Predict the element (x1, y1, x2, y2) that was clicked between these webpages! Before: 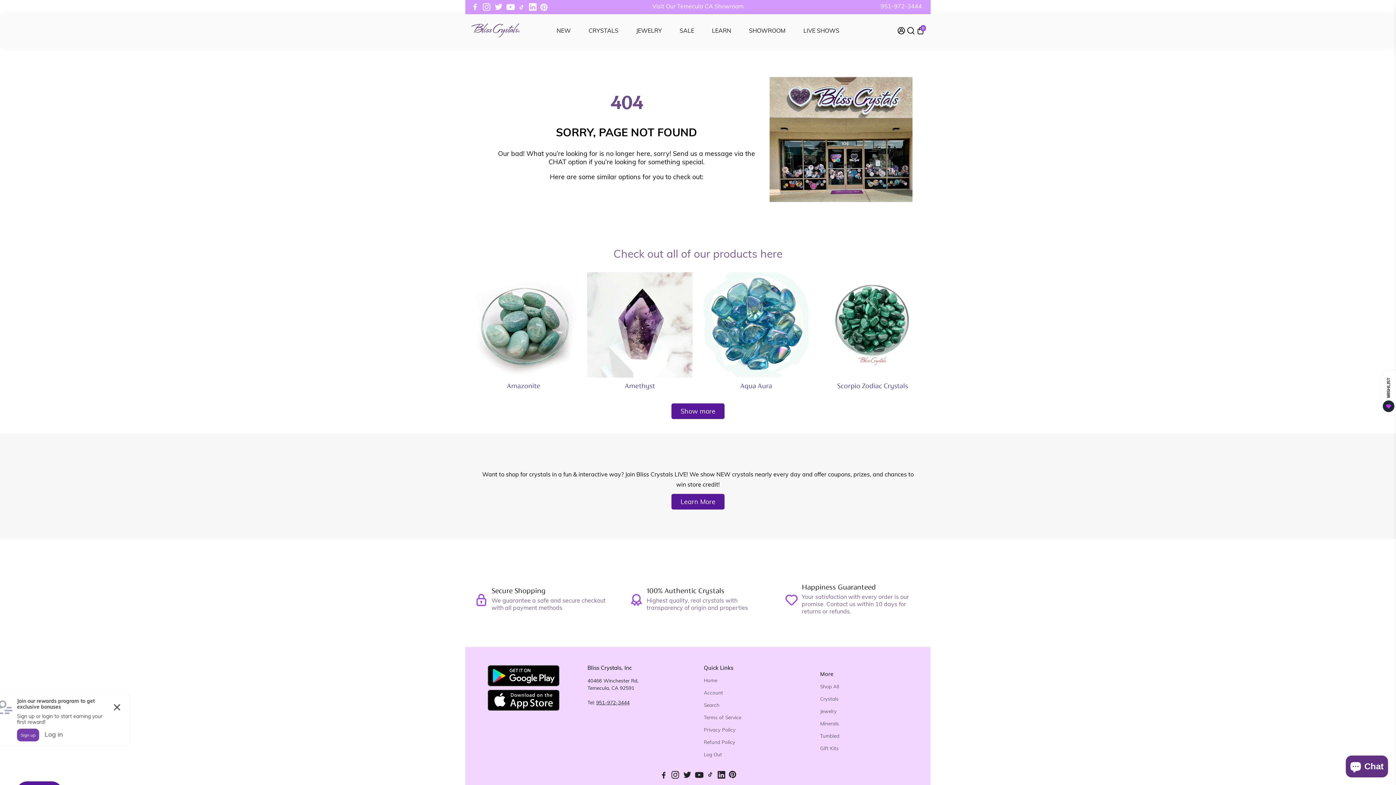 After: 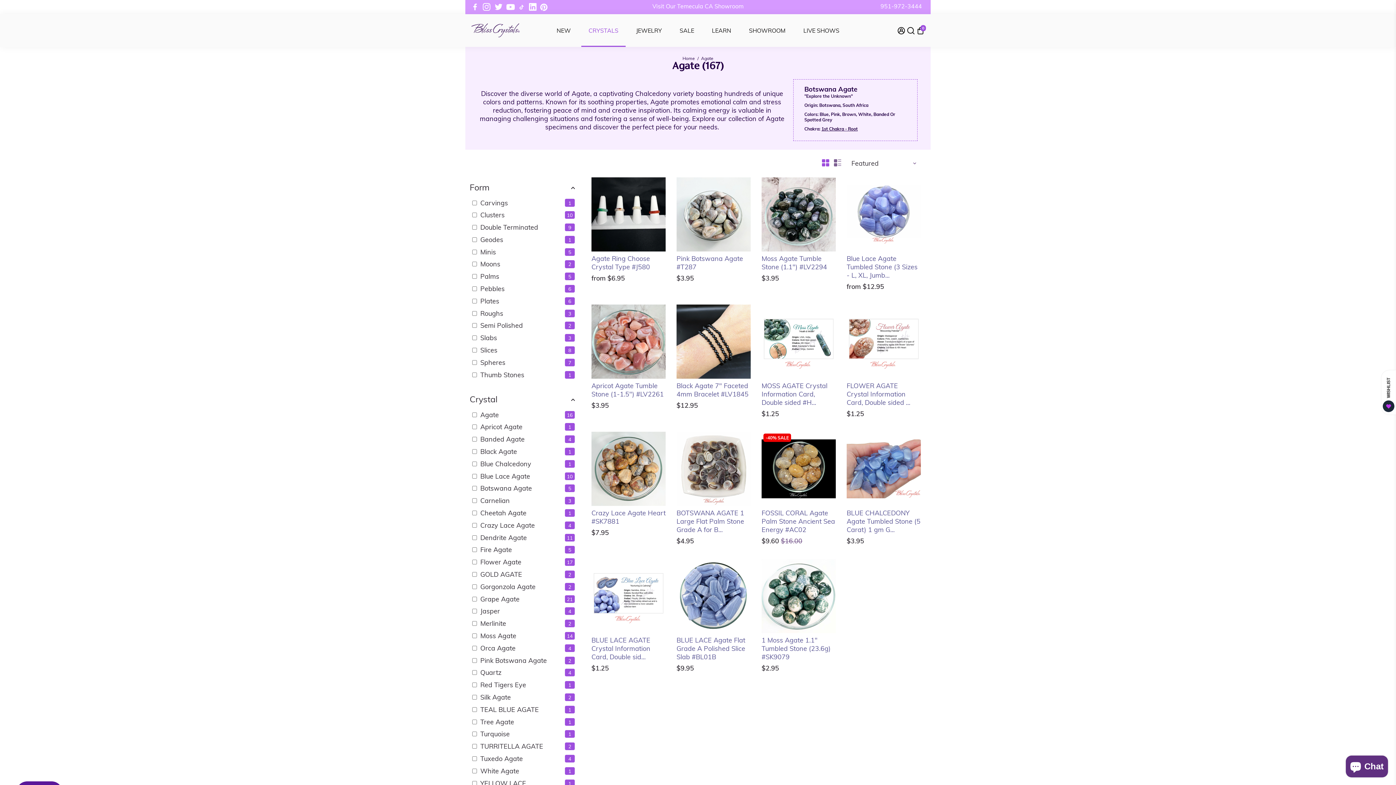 Action: bbox: (820, 696, 839, 702) label: Crystals